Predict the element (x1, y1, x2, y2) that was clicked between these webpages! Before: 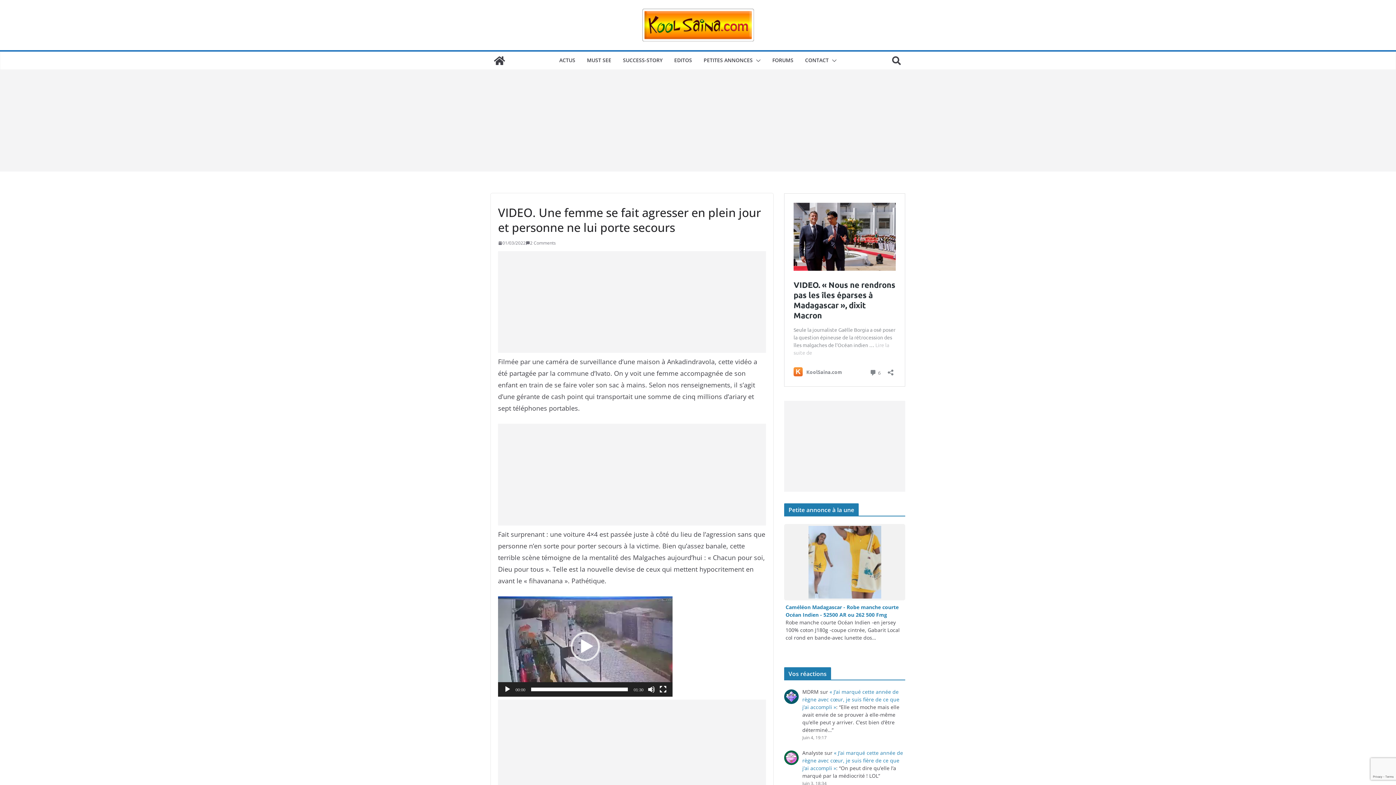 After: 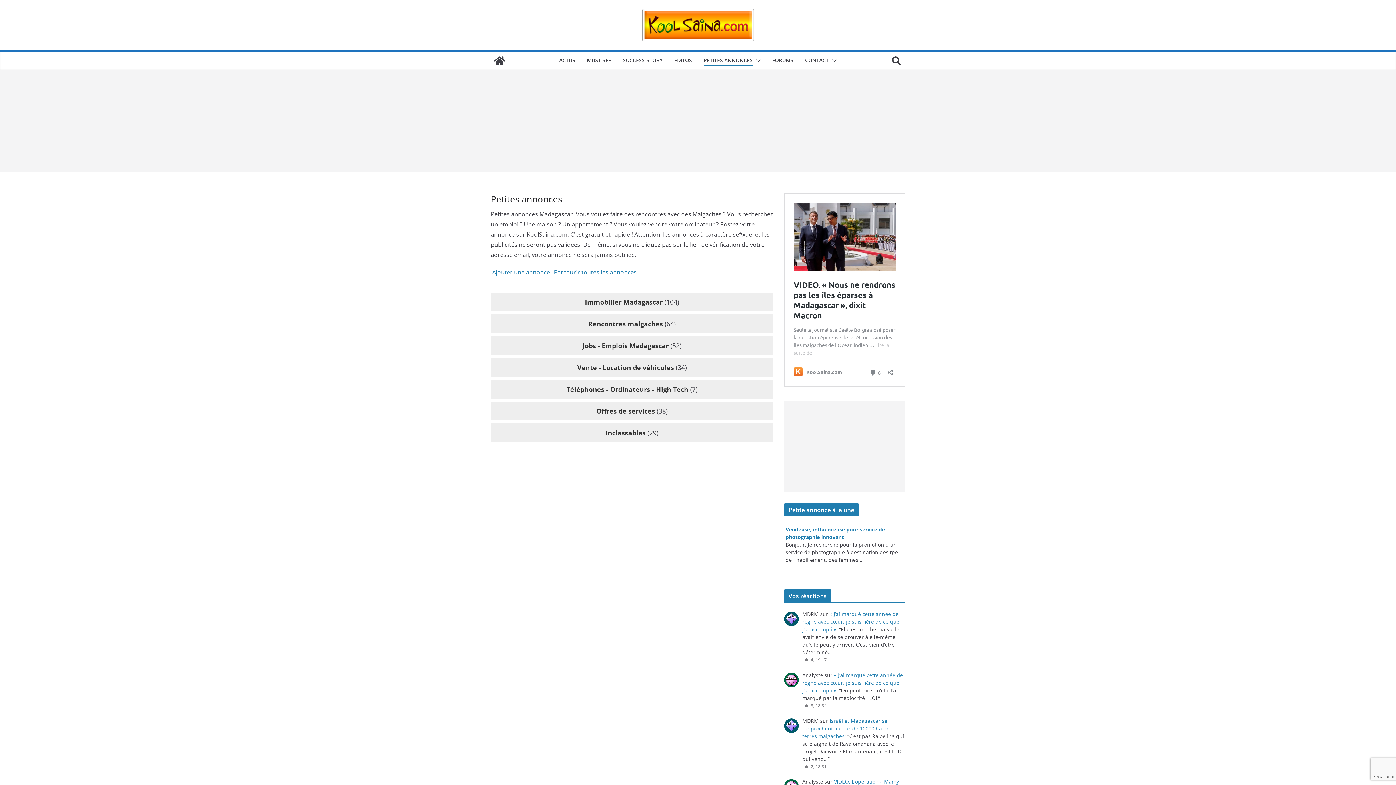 Action: label: PETITES ANNONCES bbox: (703, 55, 752, 66)